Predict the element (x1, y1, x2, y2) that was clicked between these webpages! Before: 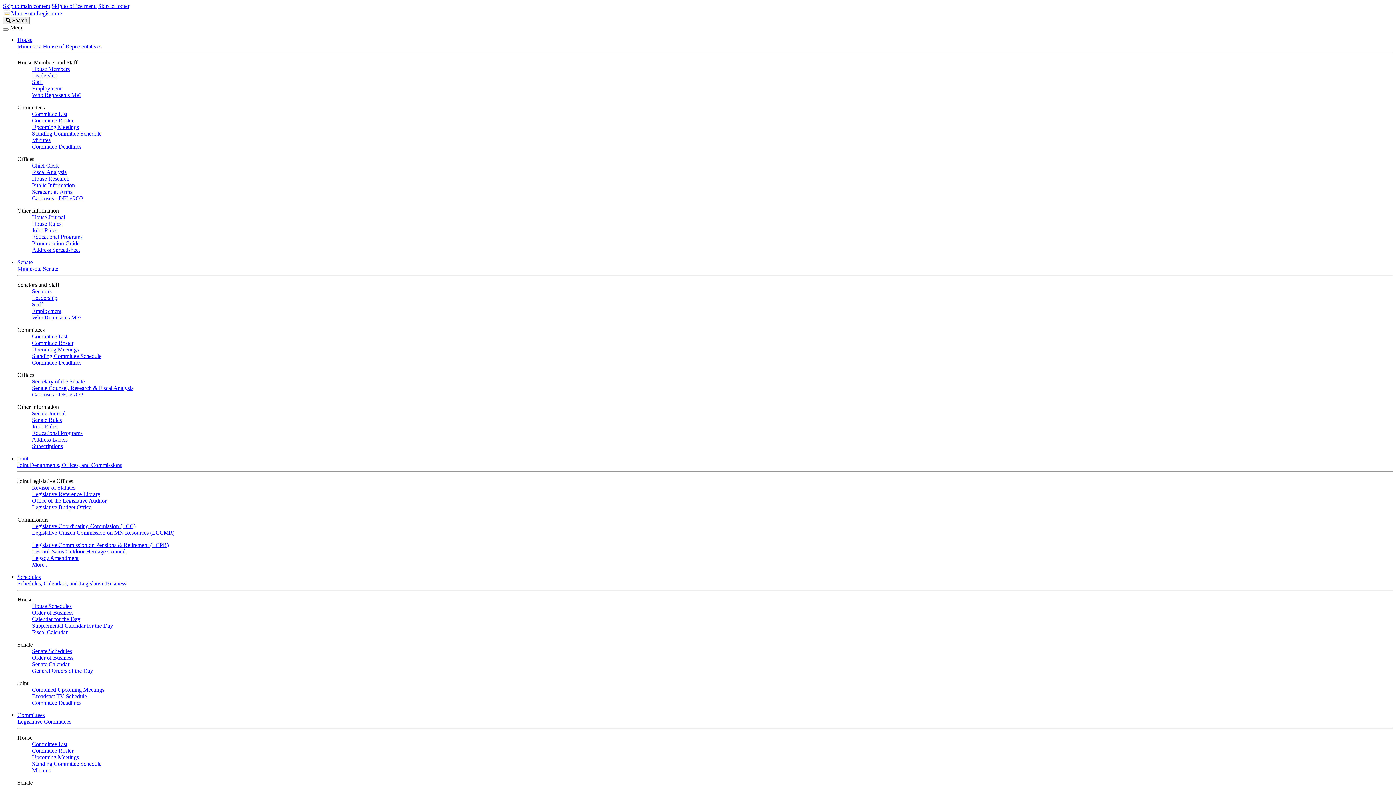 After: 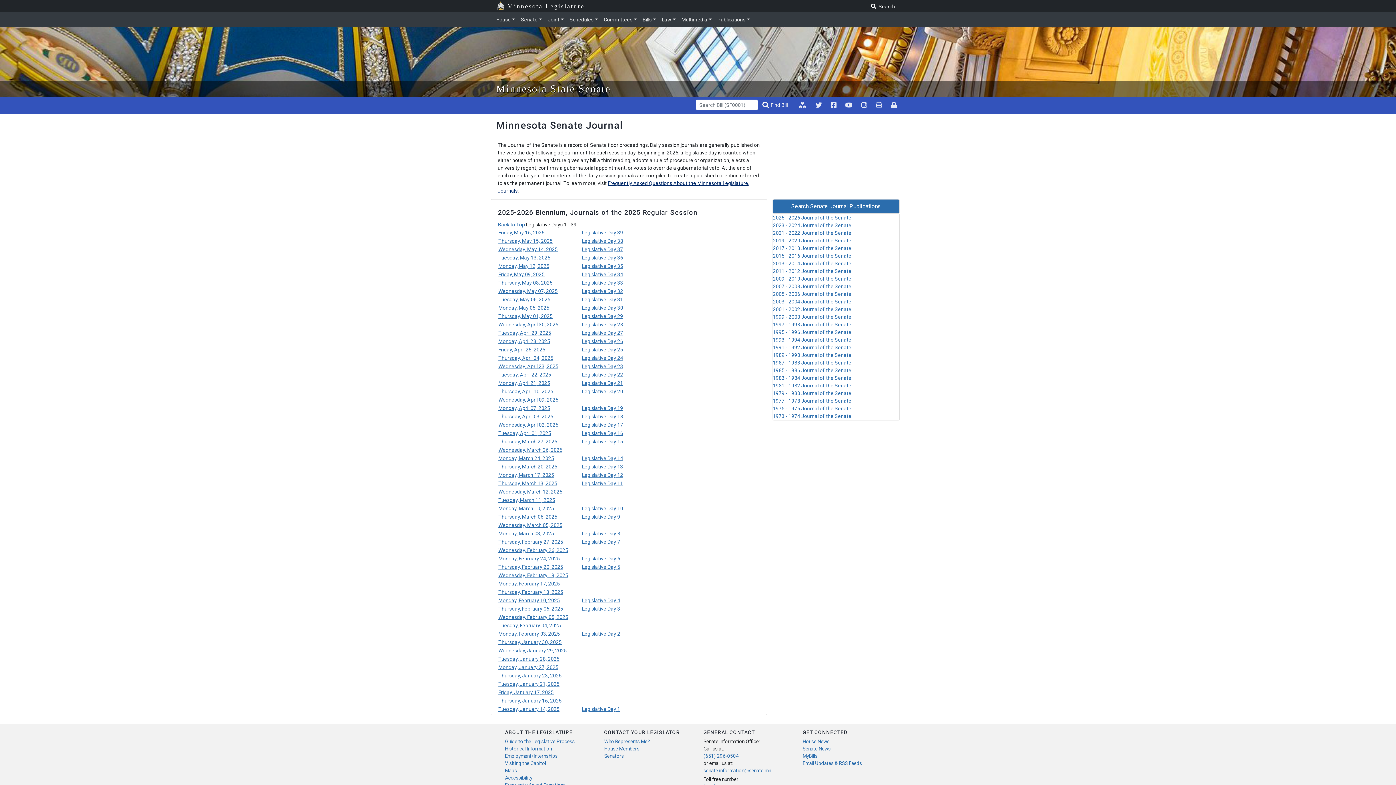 Action: bbox: (32, 410, 65, 416) label: Senate Journal